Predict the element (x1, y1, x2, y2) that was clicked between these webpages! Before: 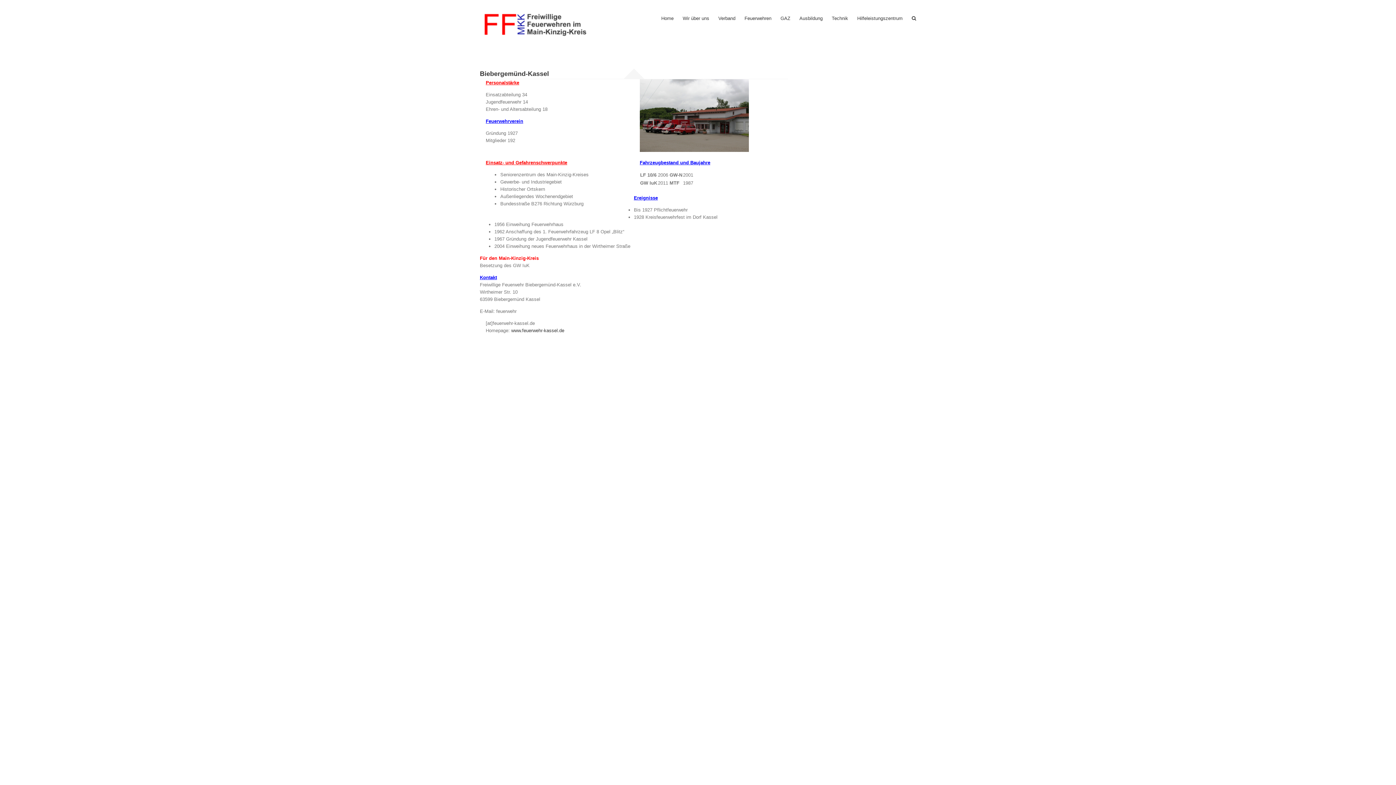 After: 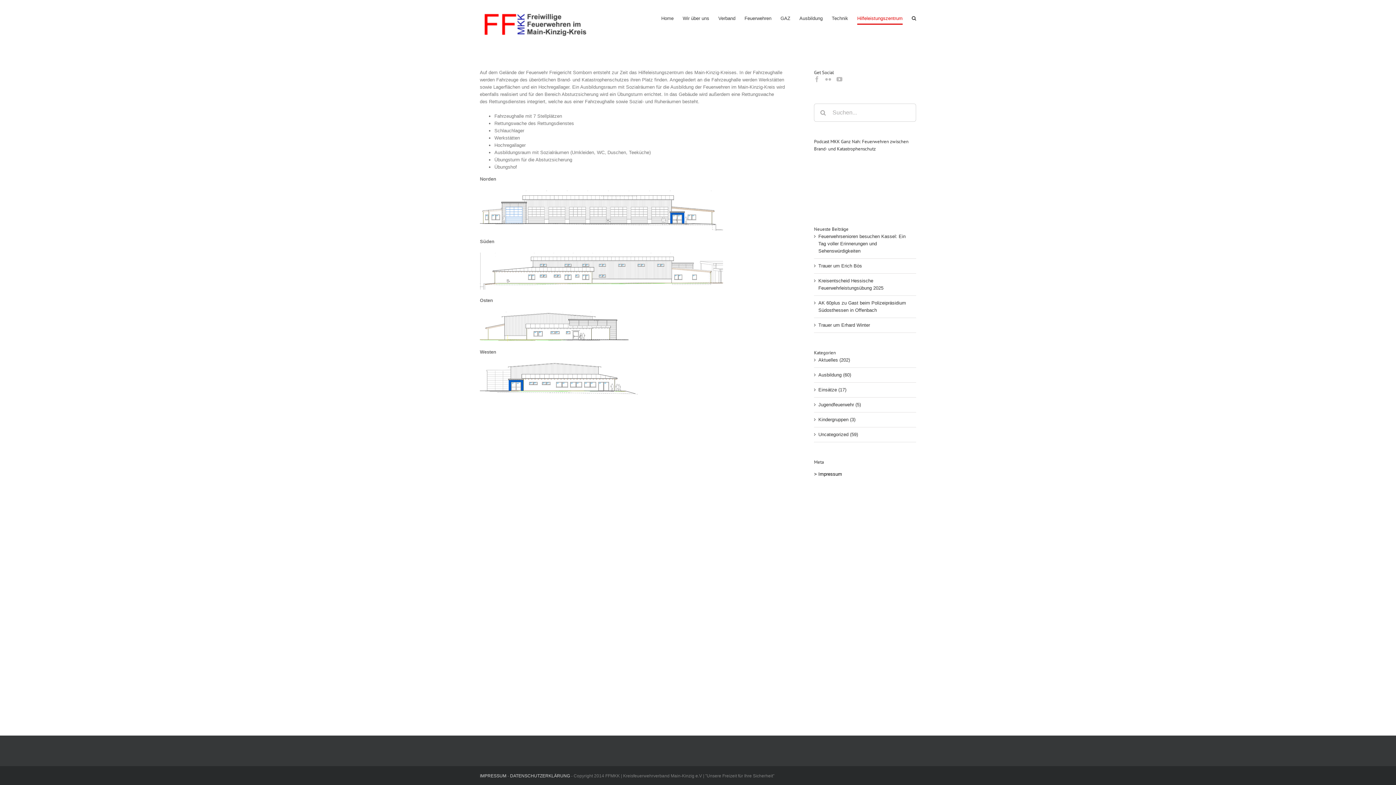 Action: label: Hilfeleistungszentrum bbox: (857, 0, 902, 36)